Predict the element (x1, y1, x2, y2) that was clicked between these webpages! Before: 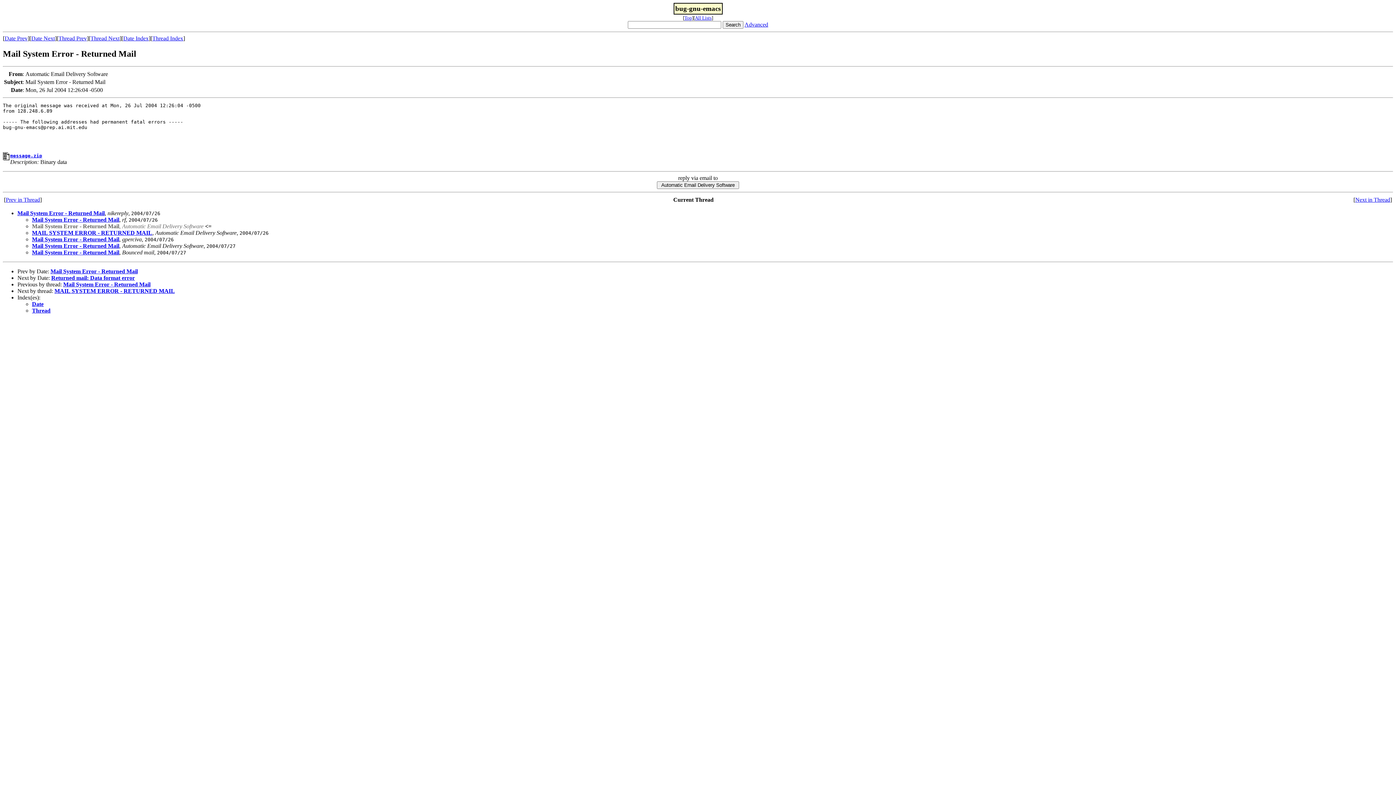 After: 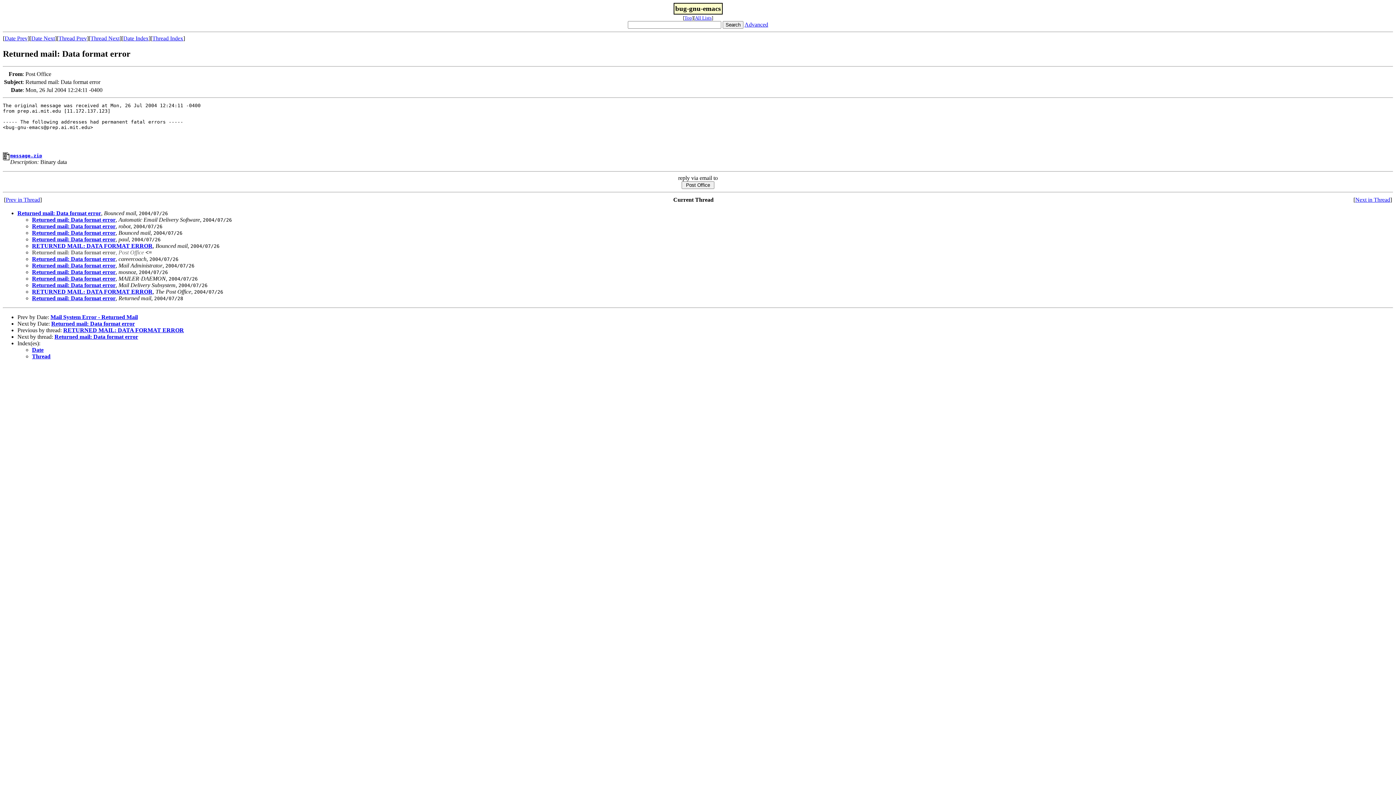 Action: bbox: (51, 274, 134, 281) label: Returned mail: Data format error